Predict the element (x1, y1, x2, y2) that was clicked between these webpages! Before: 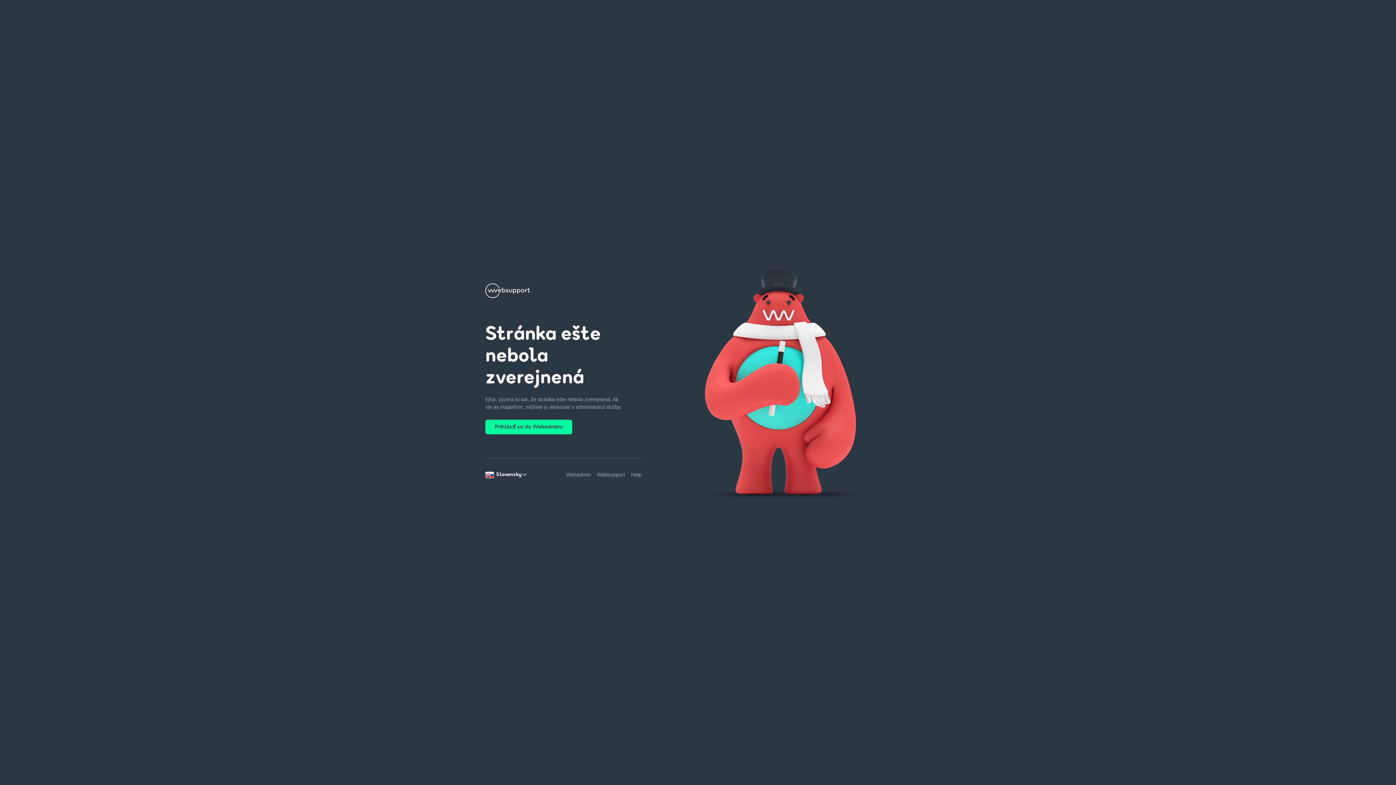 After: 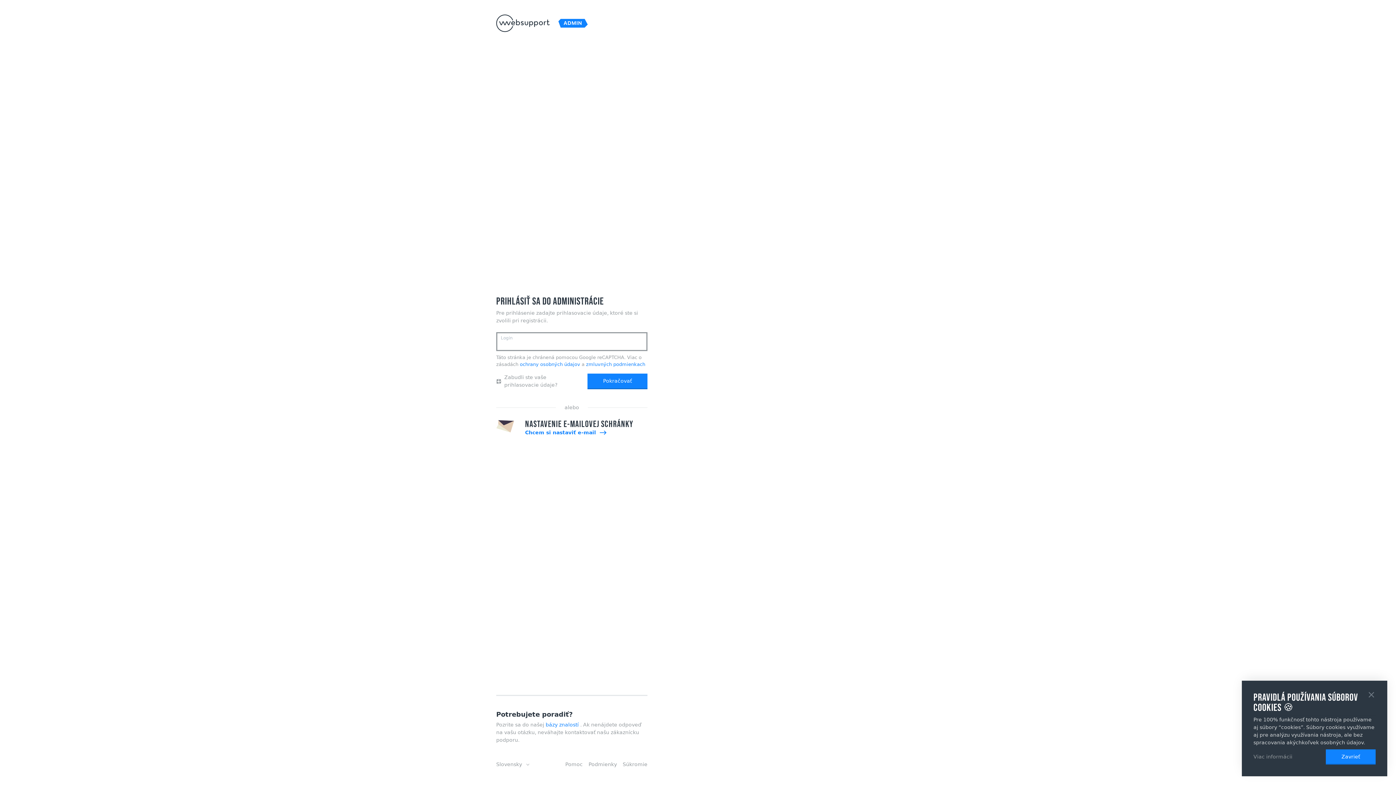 Action: bbox: (485, 420, 572, 434) label: Prihlásiť sa do Webadminu